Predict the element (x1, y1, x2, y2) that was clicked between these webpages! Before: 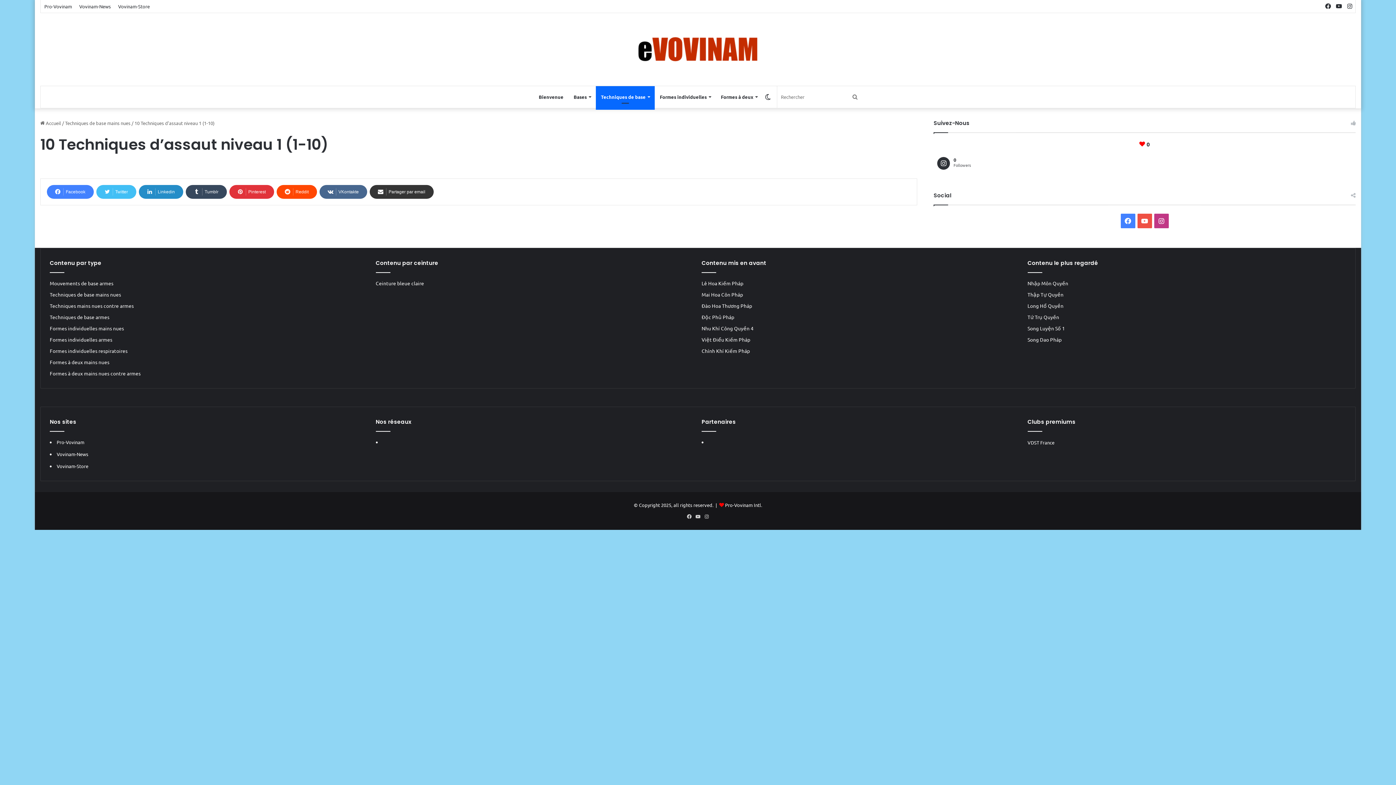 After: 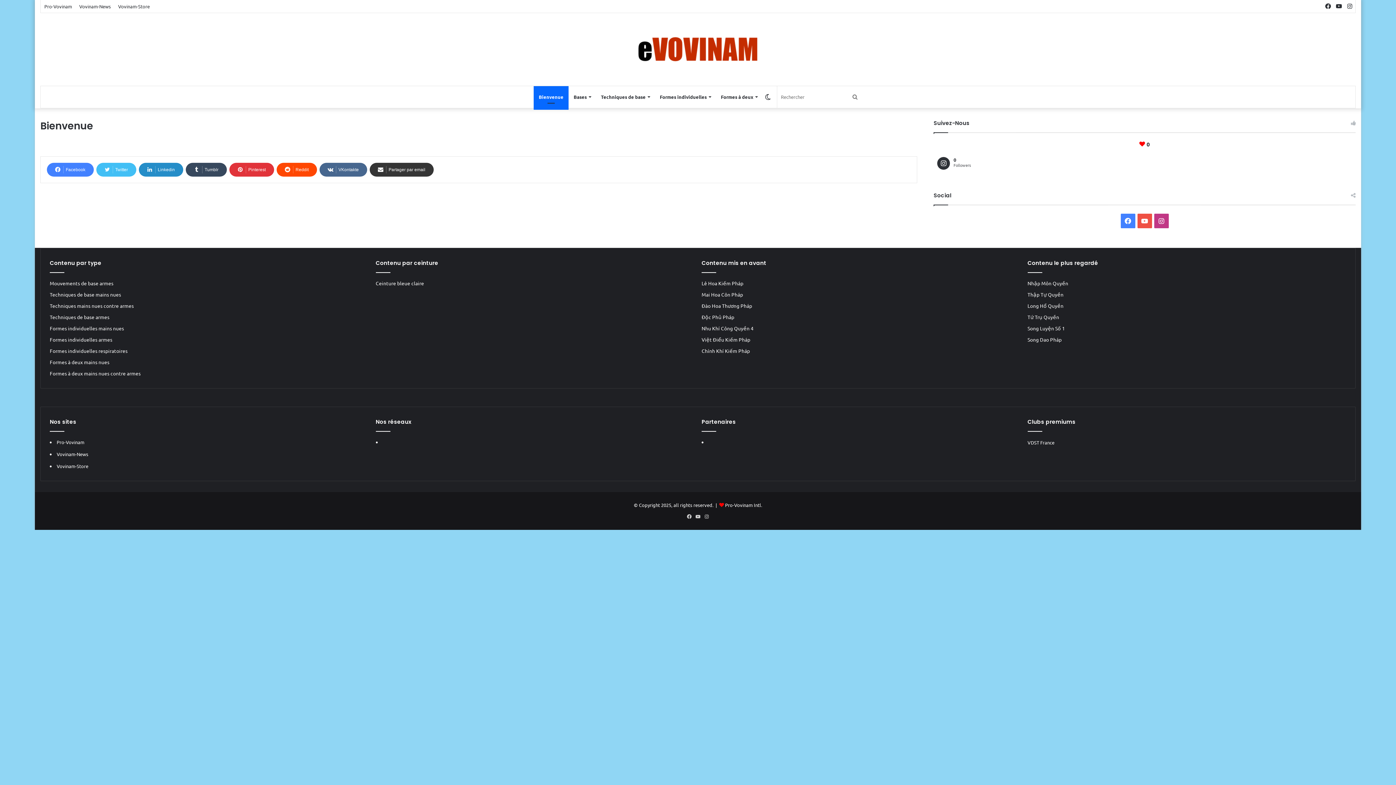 Action: label: Bienvenue bbox: (533, 86, 568, 108)